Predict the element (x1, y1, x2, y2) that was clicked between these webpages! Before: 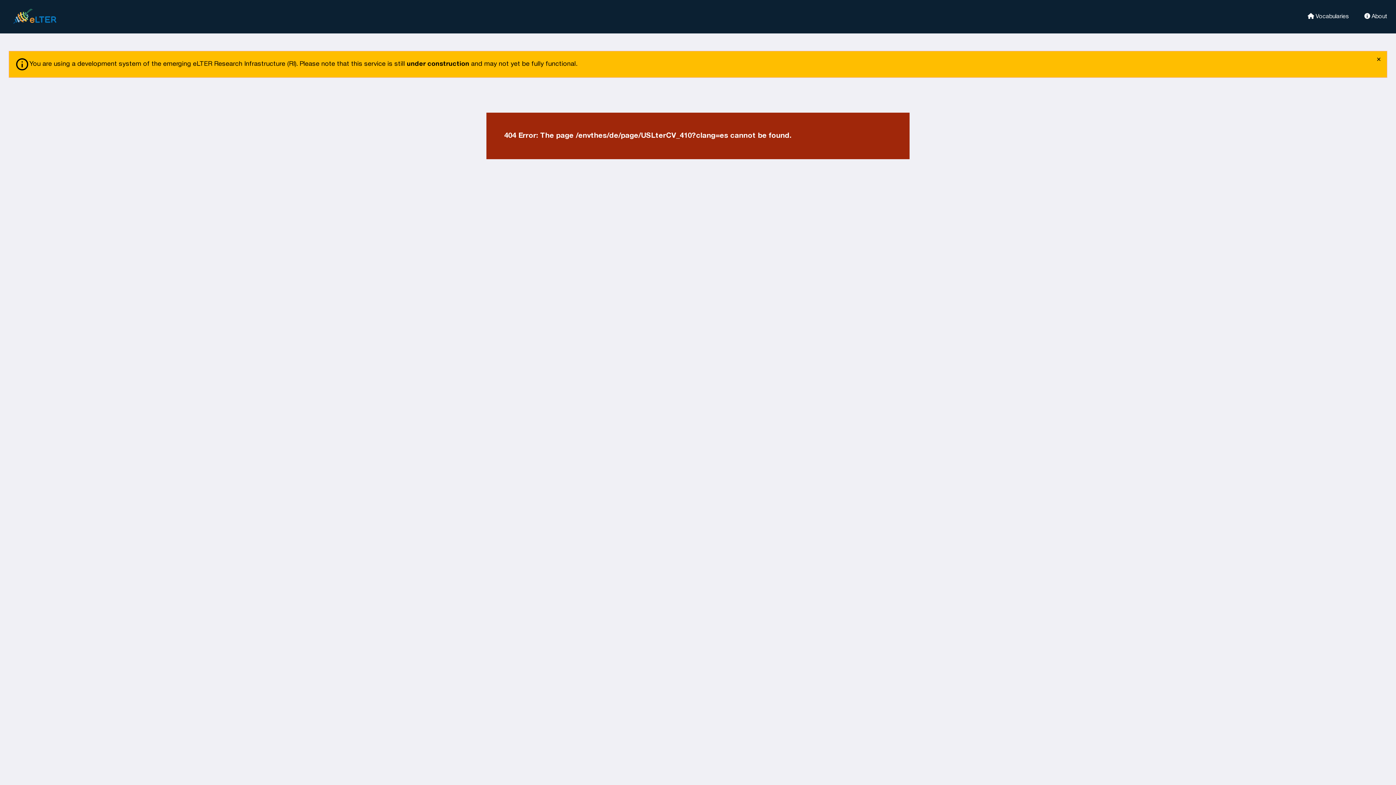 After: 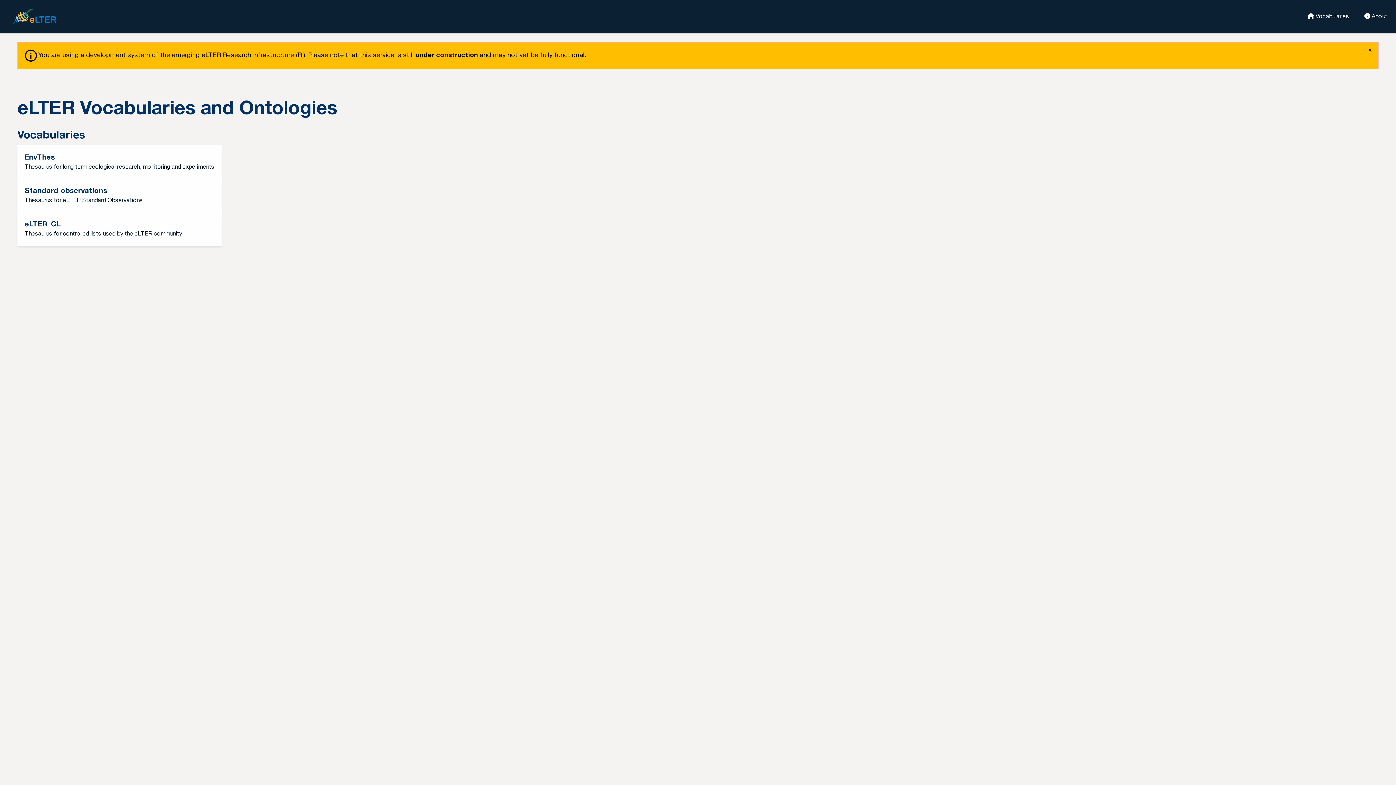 Action: bbox: (1355, 12, 1387, 19) label:  About